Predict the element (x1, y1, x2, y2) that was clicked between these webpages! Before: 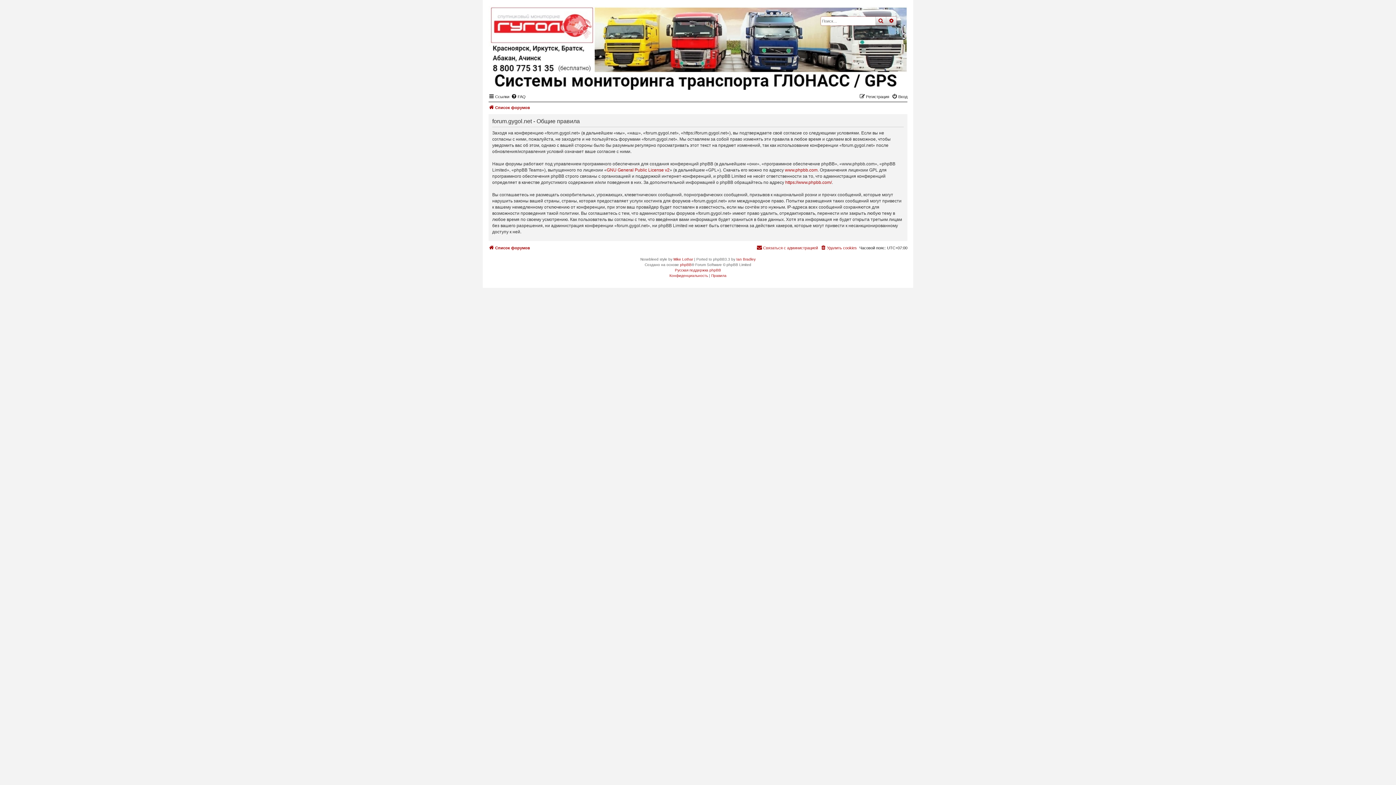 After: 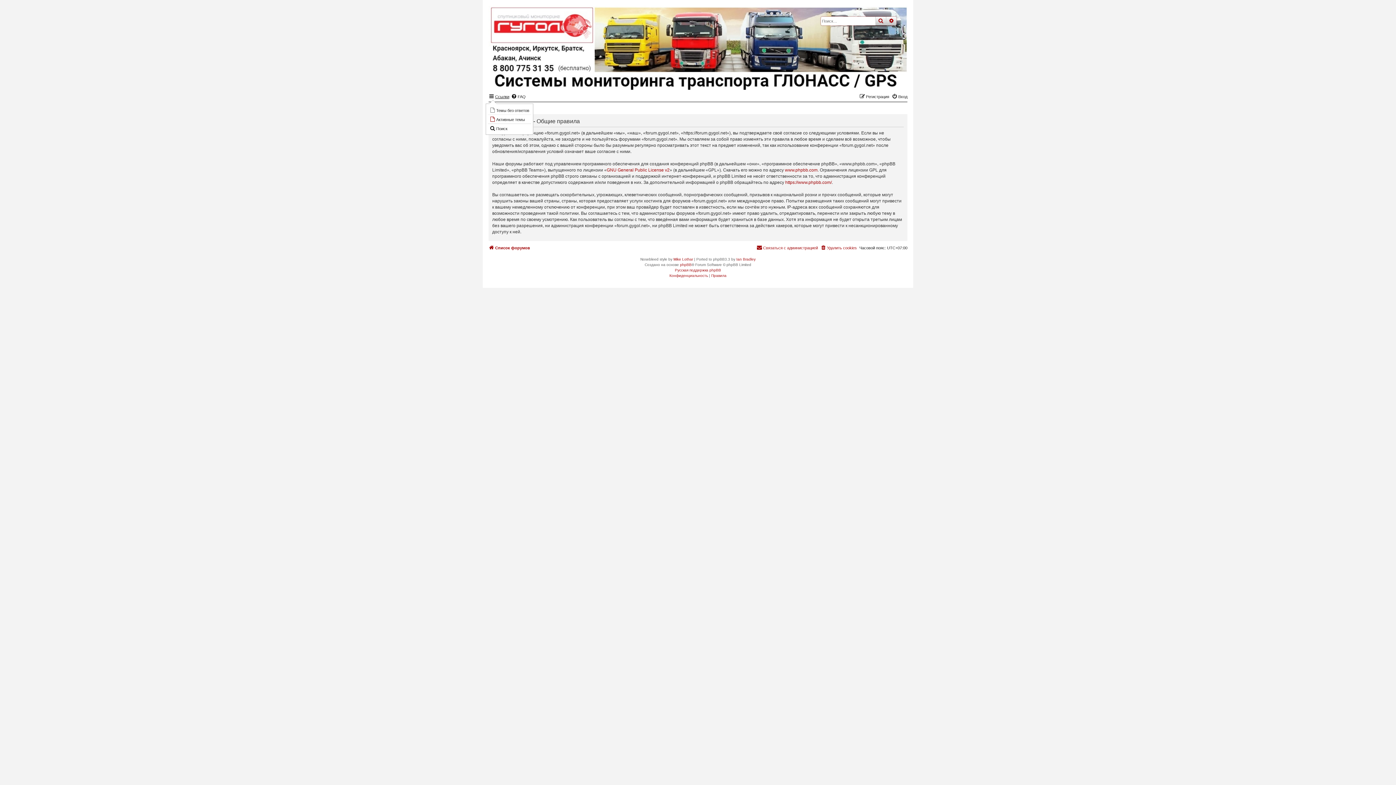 Action: bbox: (488, 92, 509, 101) label: Ссылки